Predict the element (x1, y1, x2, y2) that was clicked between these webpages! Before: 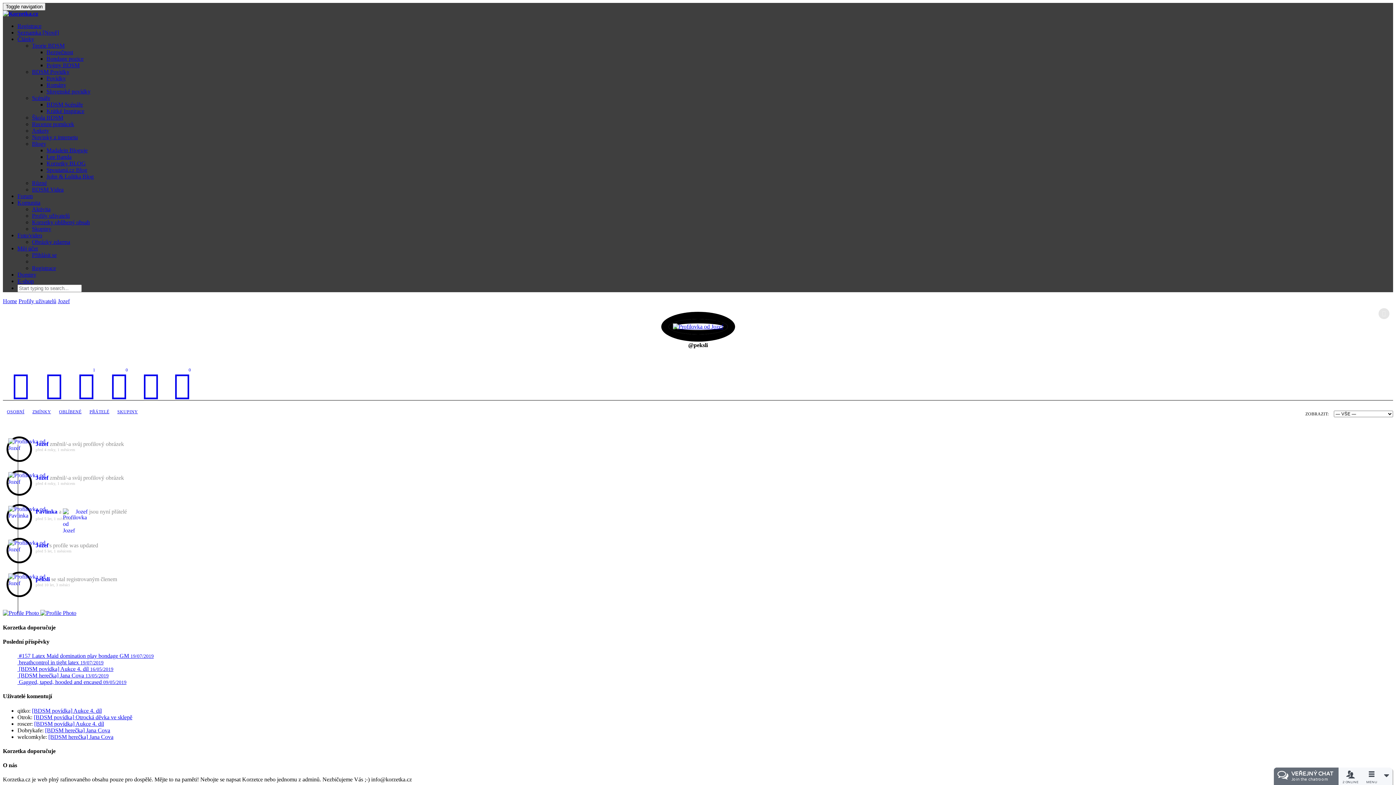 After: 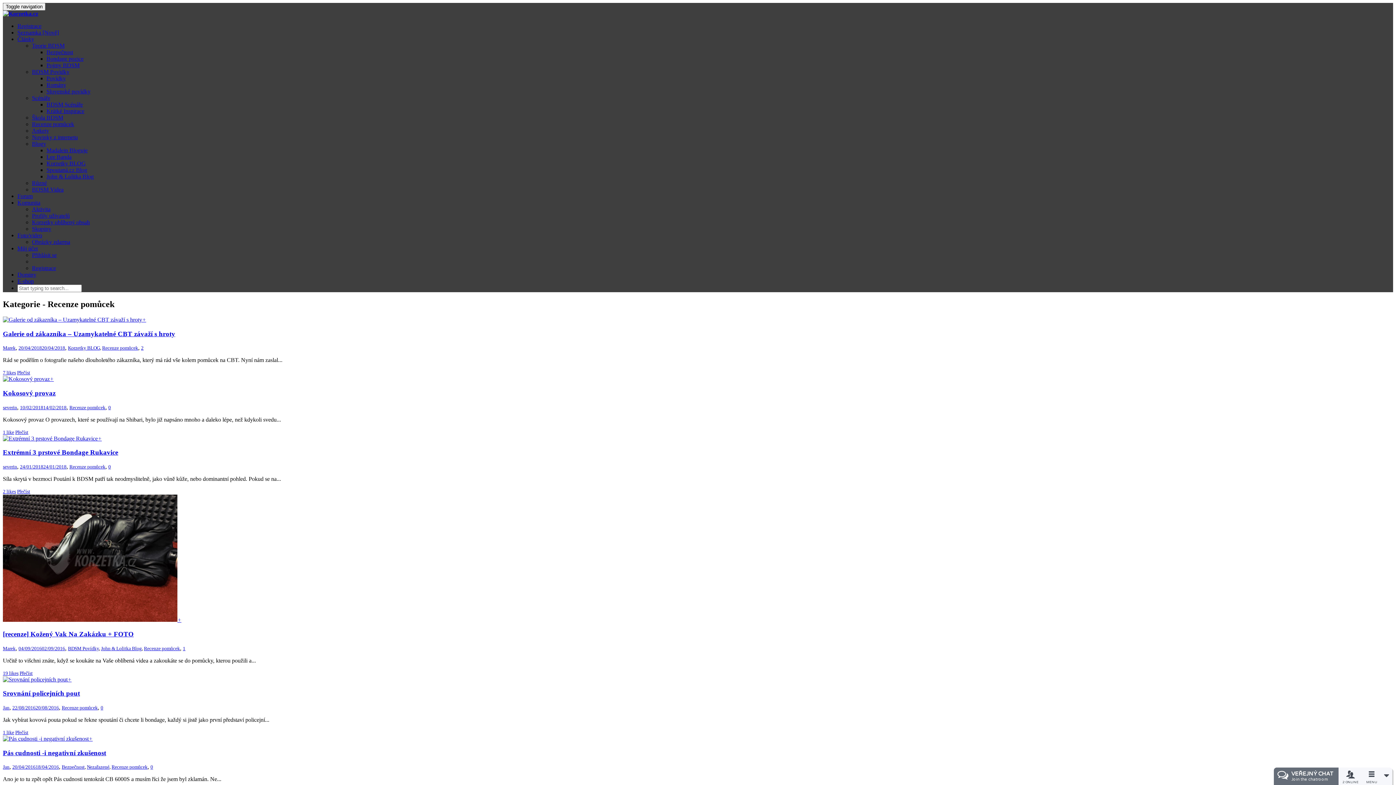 Action: label: Recenze pomůcek bbox: (32, 121, 74, 127)